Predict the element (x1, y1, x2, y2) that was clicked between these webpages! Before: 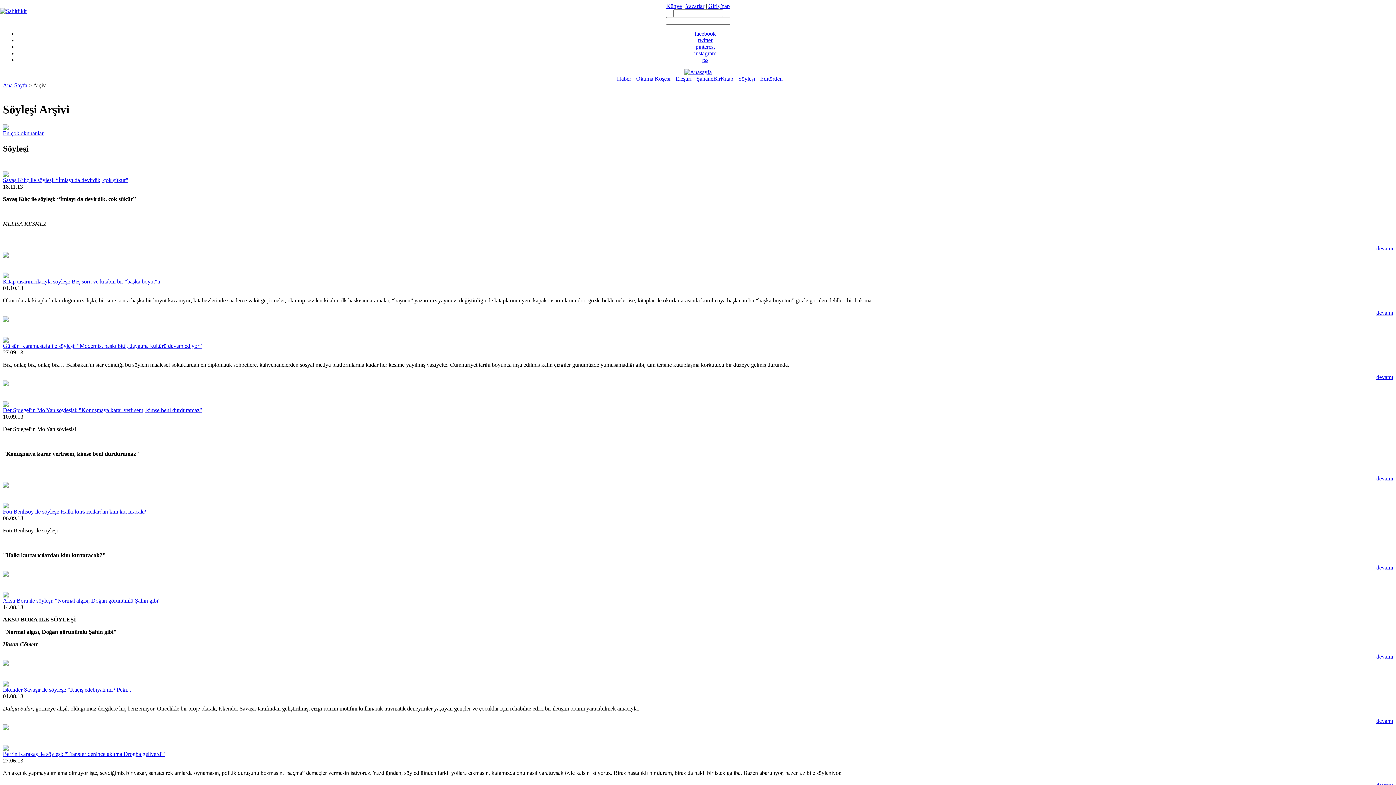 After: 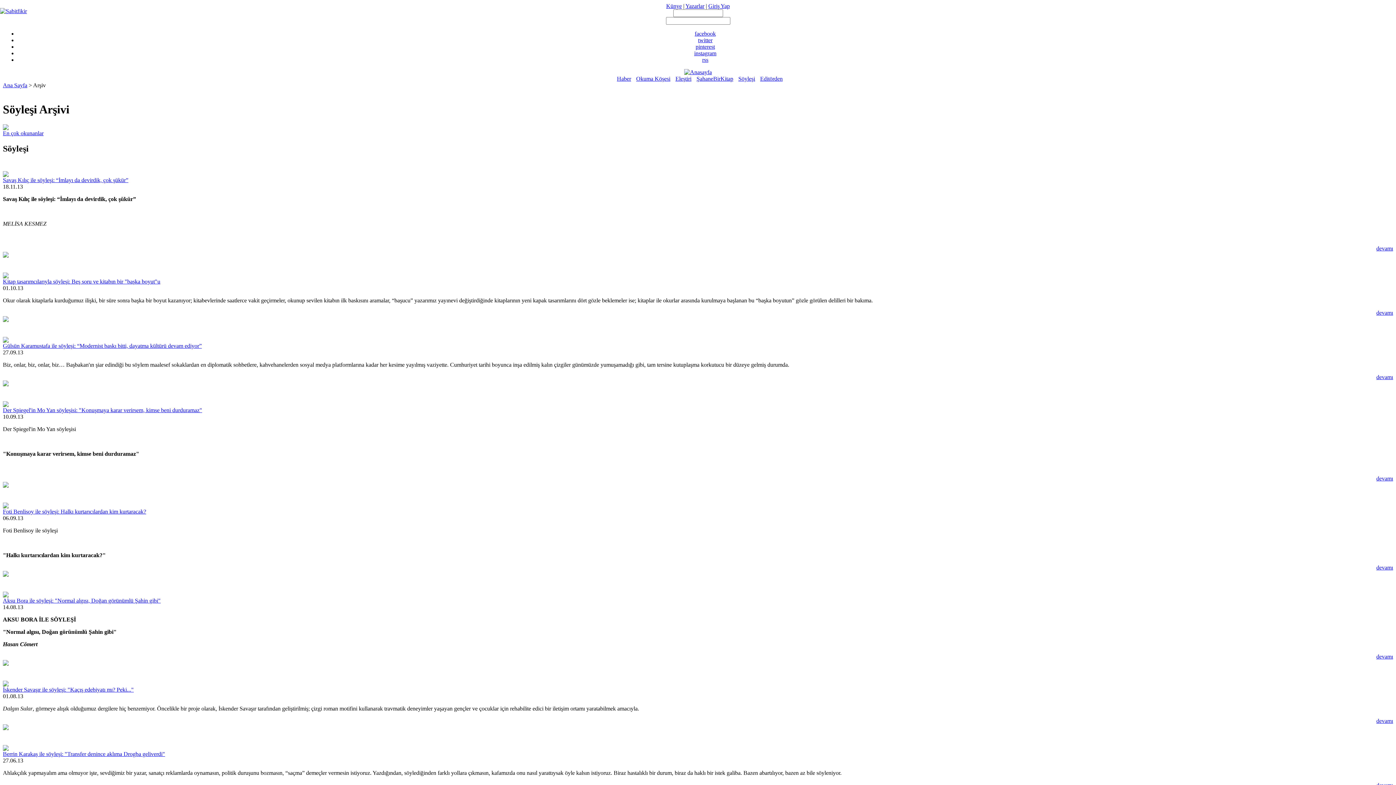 Action: bbox: (702, 56, 708, 62) label: rss